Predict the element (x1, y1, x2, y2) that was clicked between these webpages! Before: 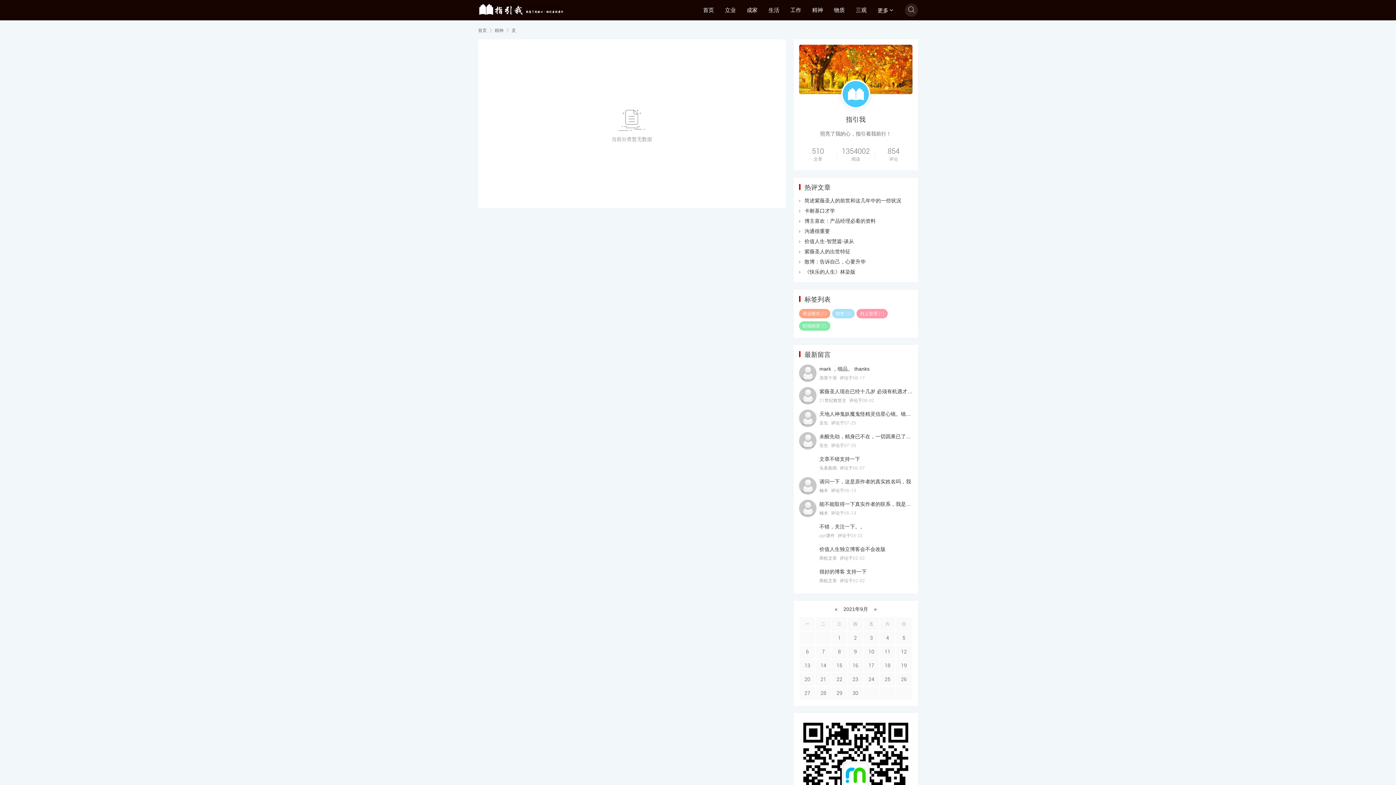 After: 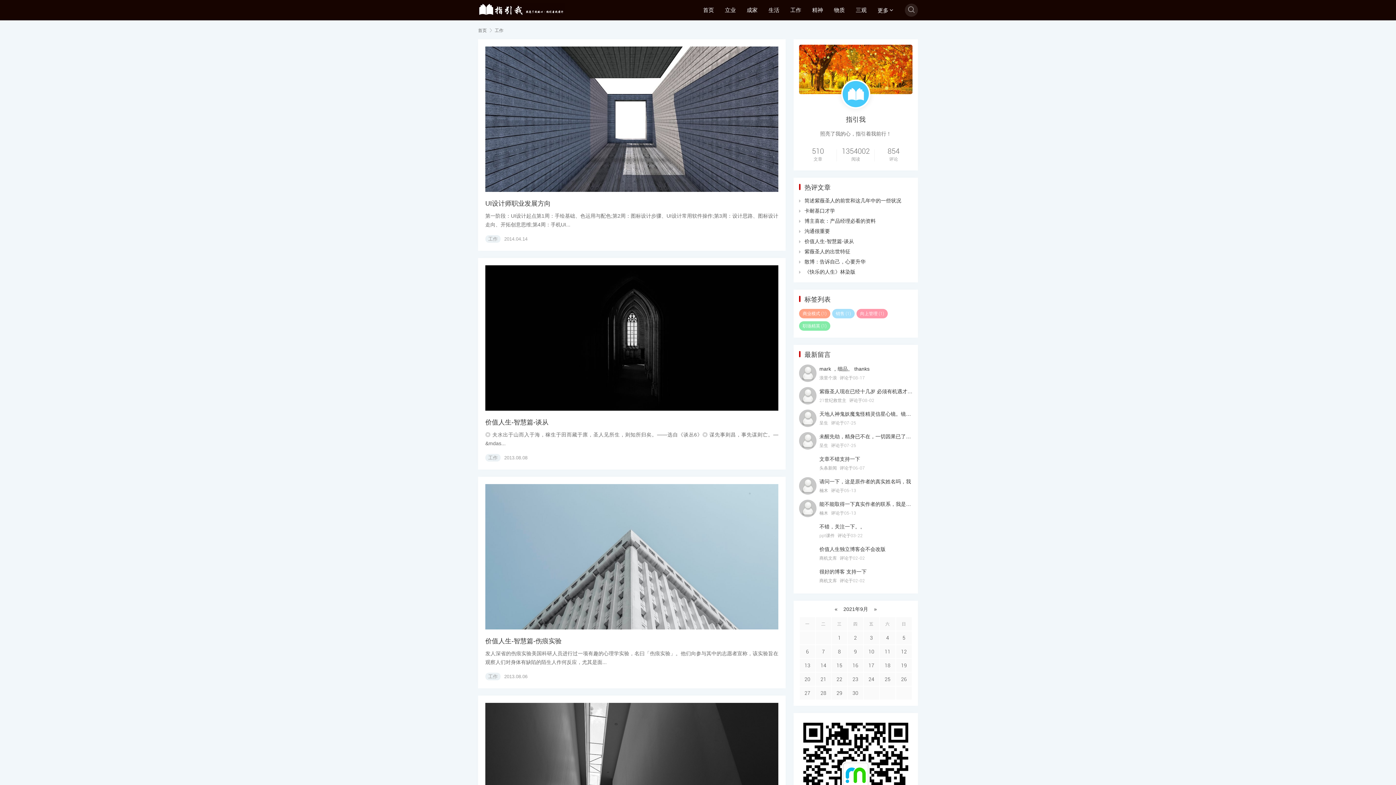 Action: label: 工作 bbox: (785, 6, 806, 13)